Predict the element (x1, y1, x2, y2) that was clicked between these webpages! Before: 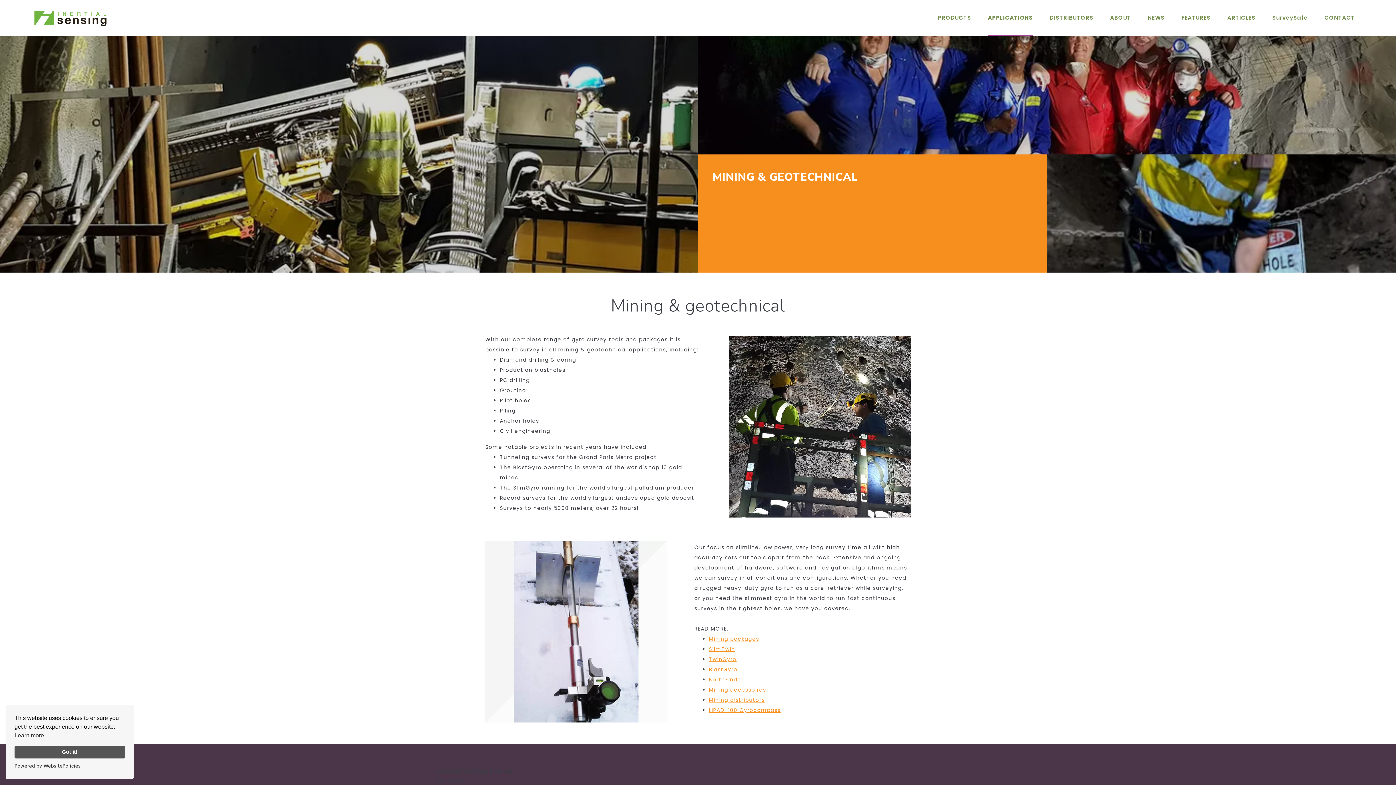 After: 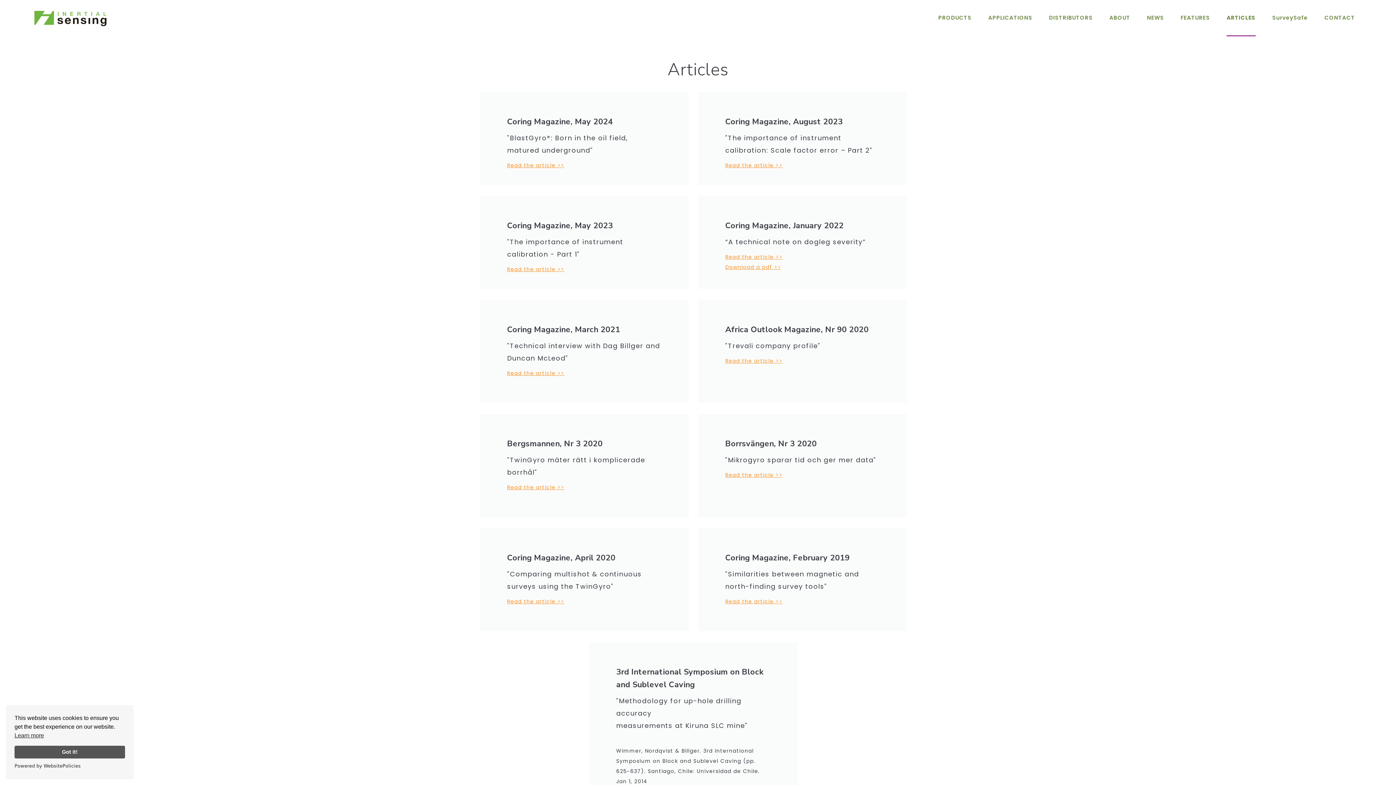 Action: label: ARTICLES bbox: (1227, 0, 1255, 36)